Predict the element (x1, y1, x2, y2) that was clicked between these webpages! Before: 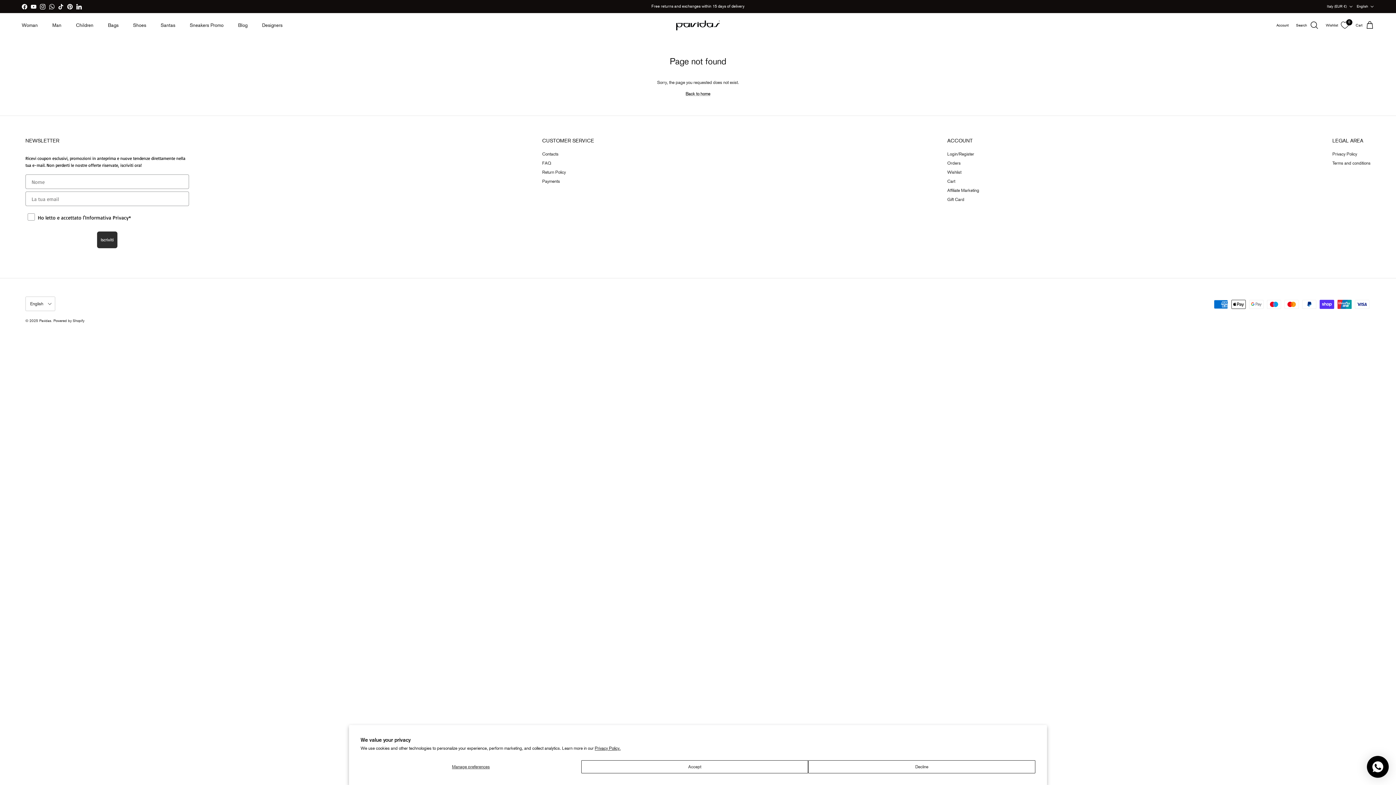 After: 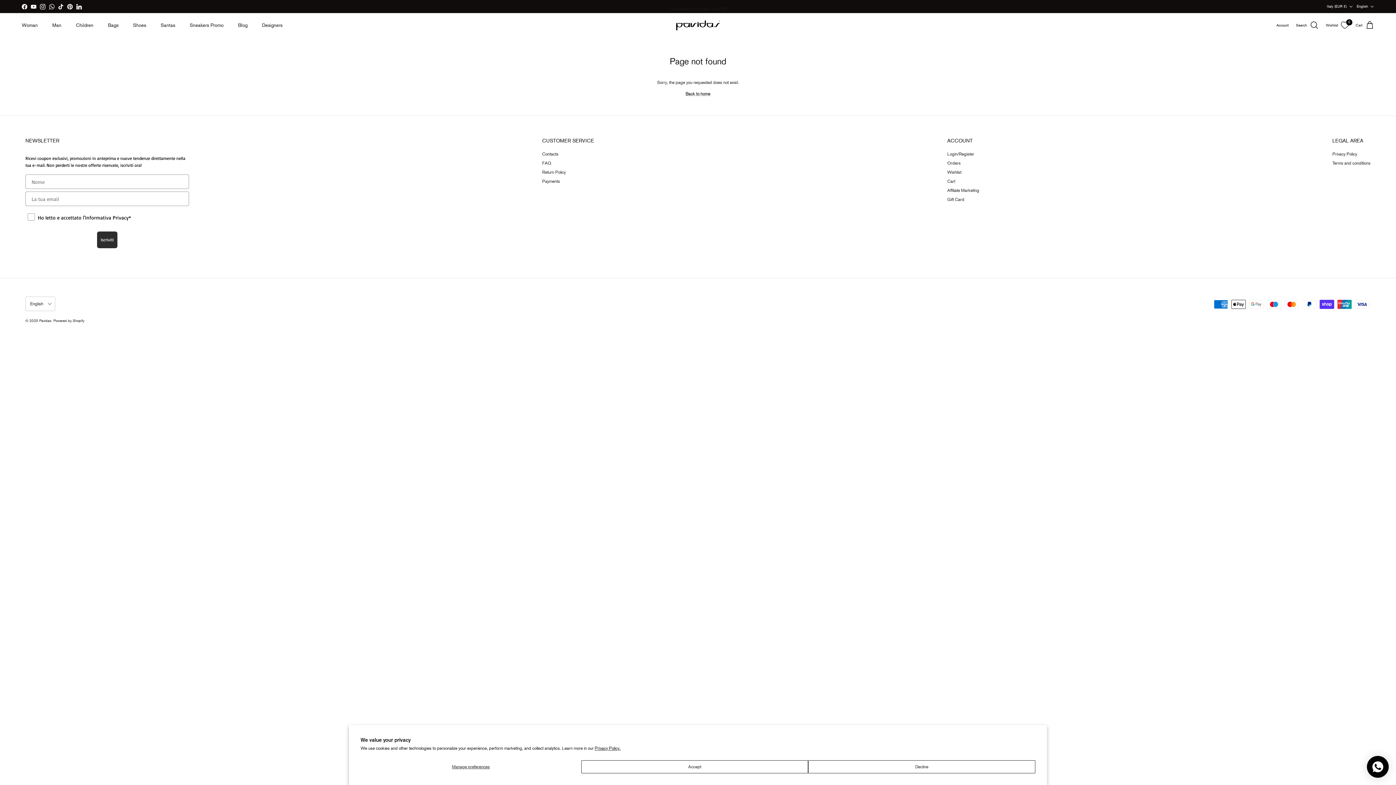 Action: label: LinkedIn bbox: (76, 3, 81, 9)